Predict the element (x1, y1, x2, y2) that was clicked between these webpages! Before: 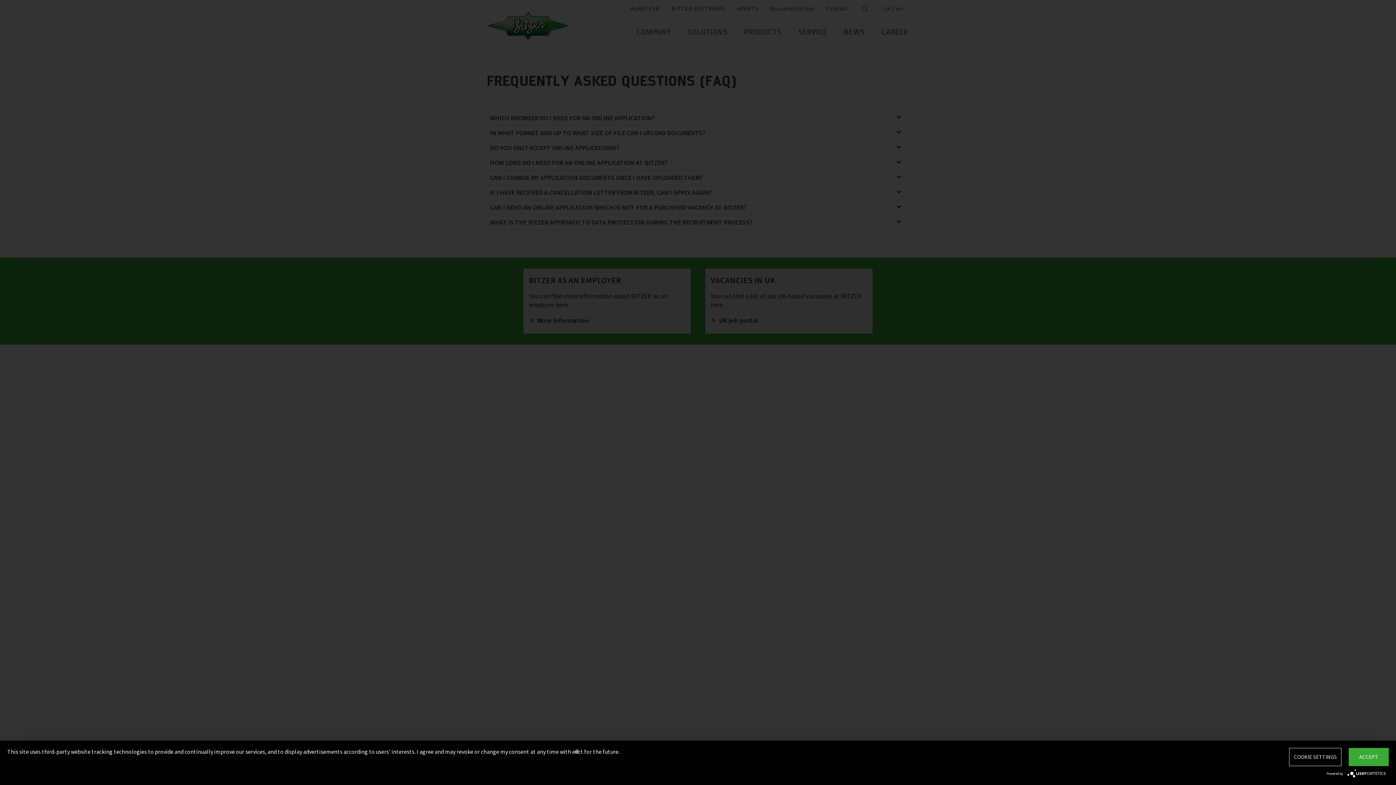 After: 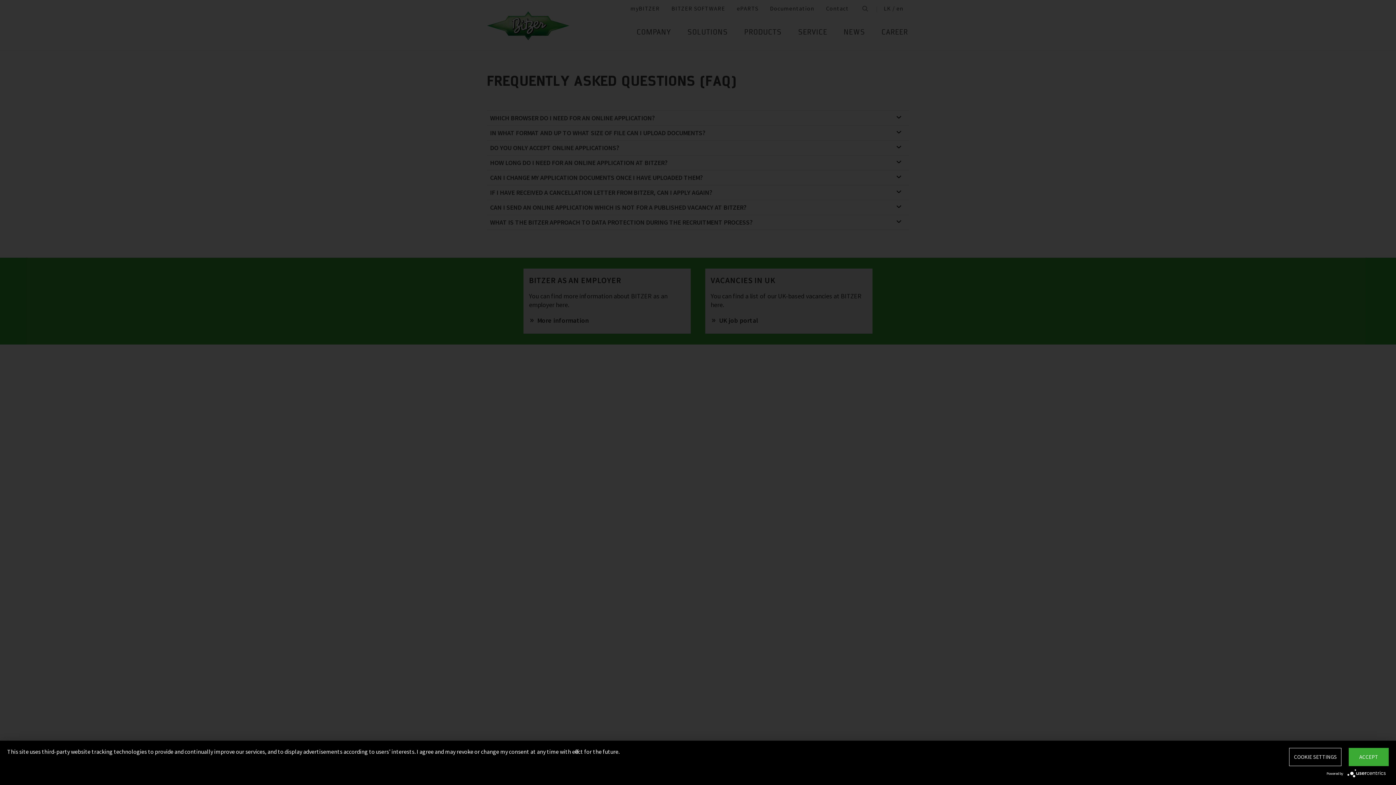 Action: bbox: (1347, 769, 1389, 776)